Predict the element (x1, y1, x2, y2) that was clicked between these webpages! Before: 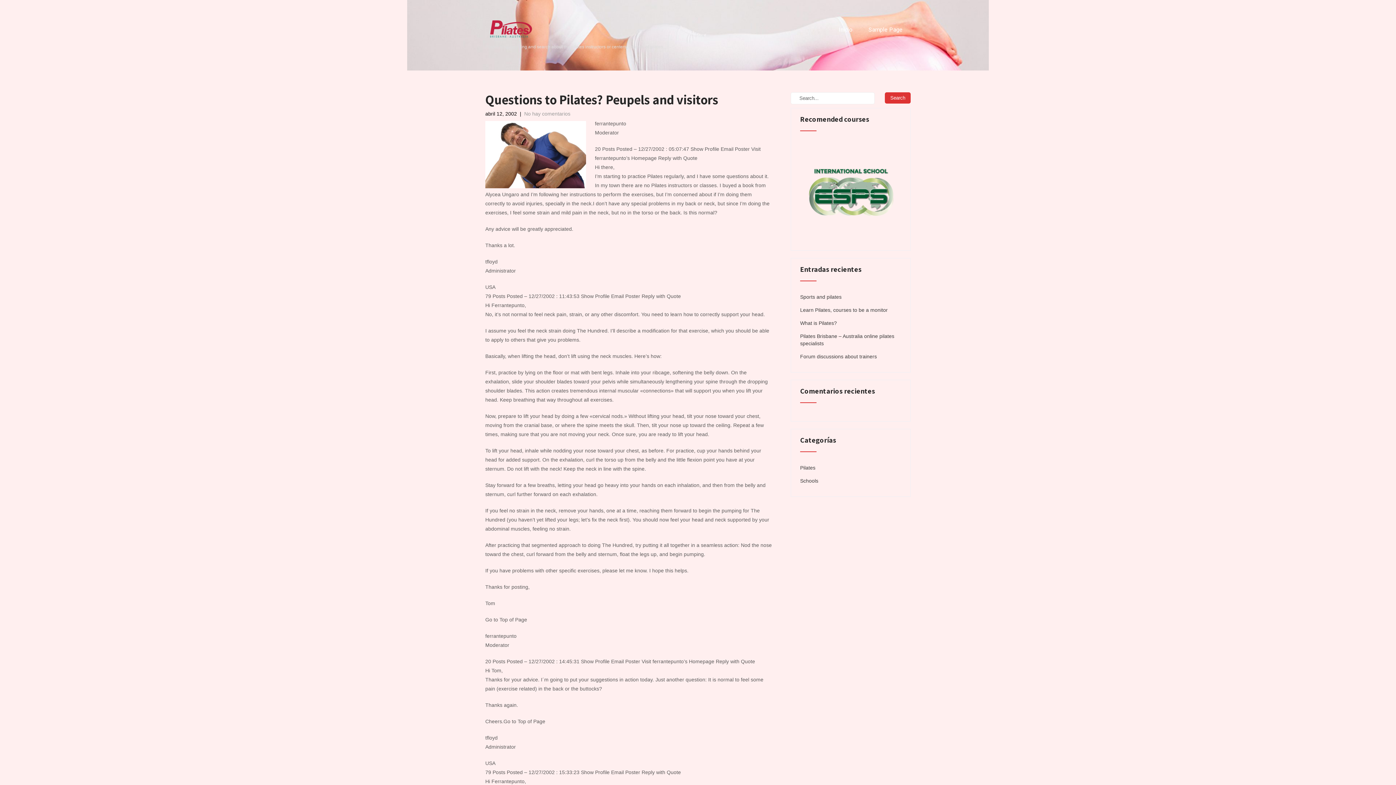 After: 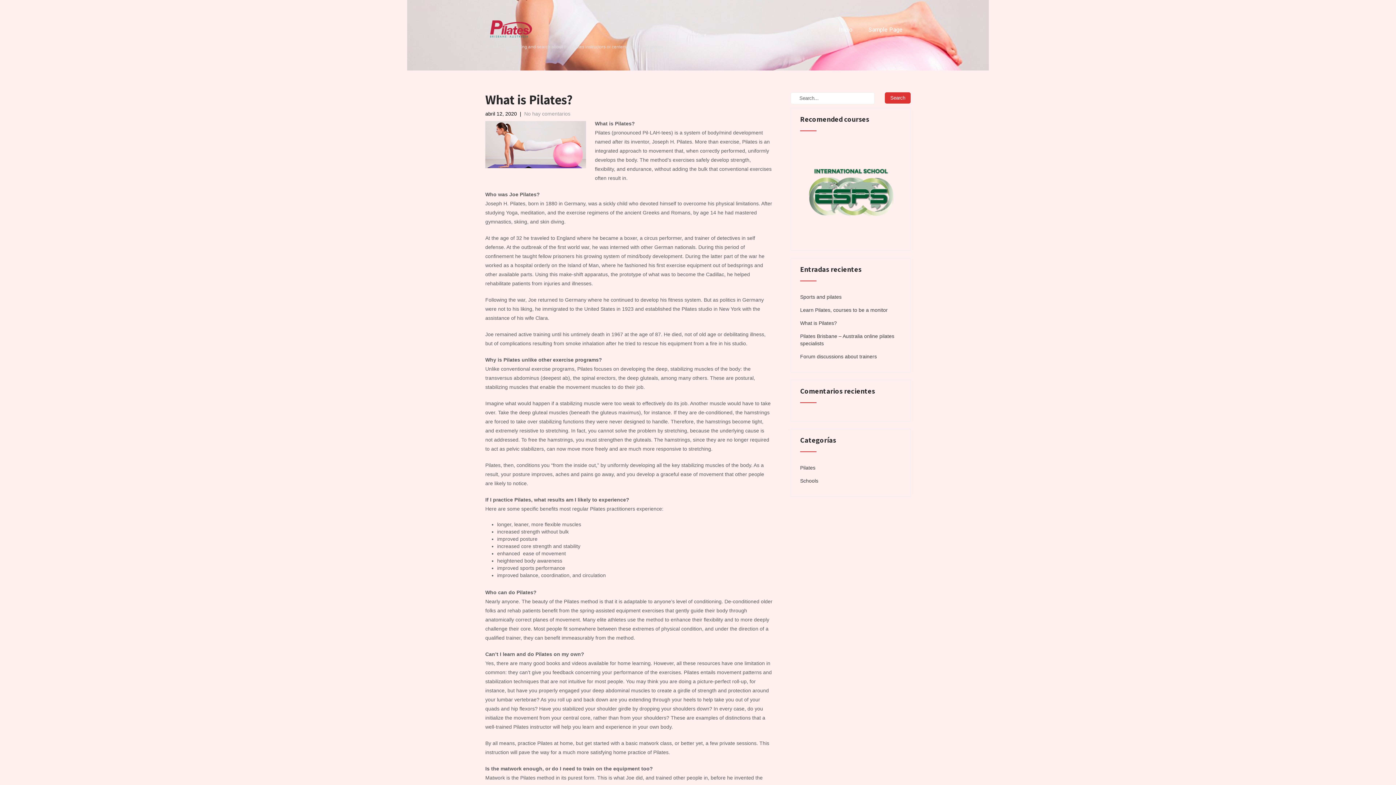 Action: label: What is Pilates? bbox: (800, 319, 837, 326)